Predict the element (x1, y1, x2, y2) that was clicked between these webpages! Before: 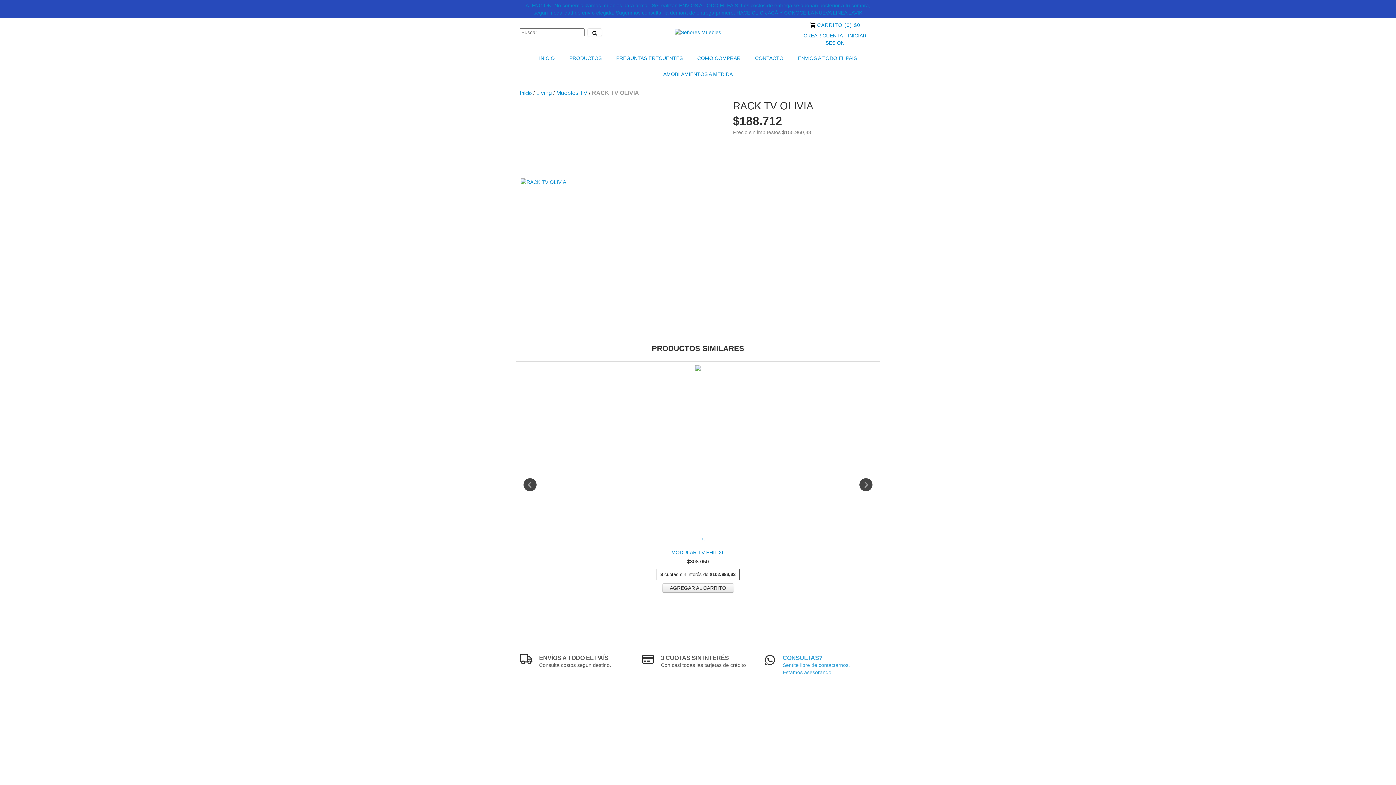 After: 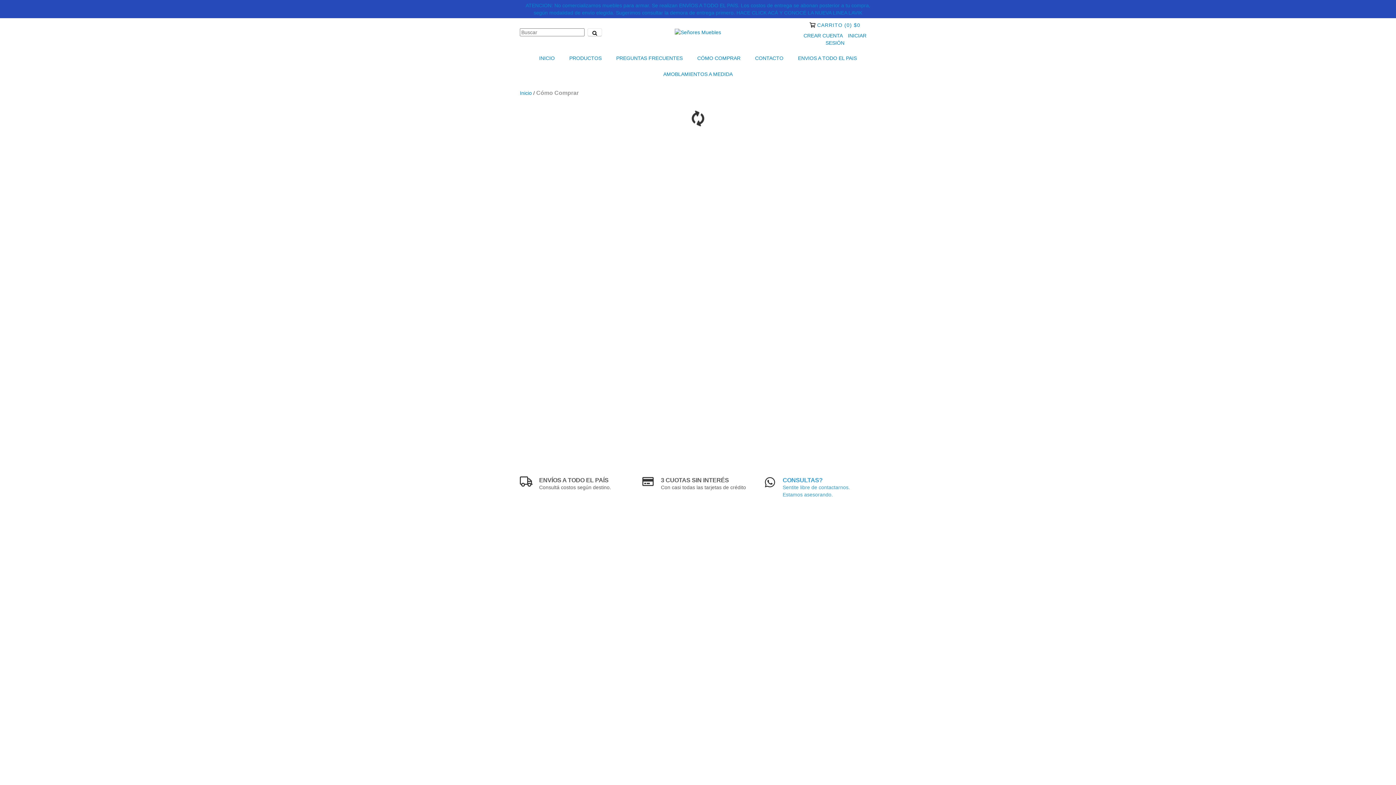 Action: bbox: (690, 50, 747, 66) label: CÓMO COMPRAR